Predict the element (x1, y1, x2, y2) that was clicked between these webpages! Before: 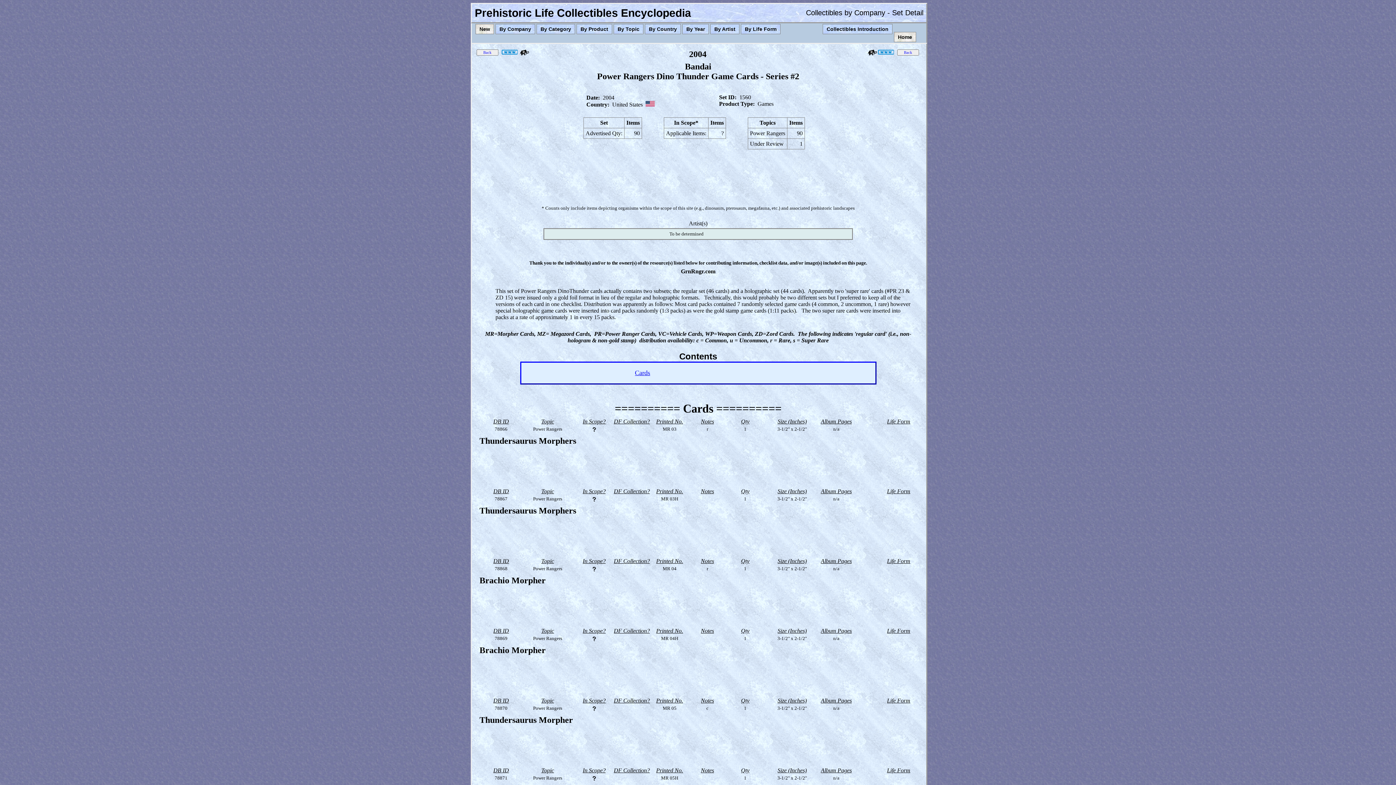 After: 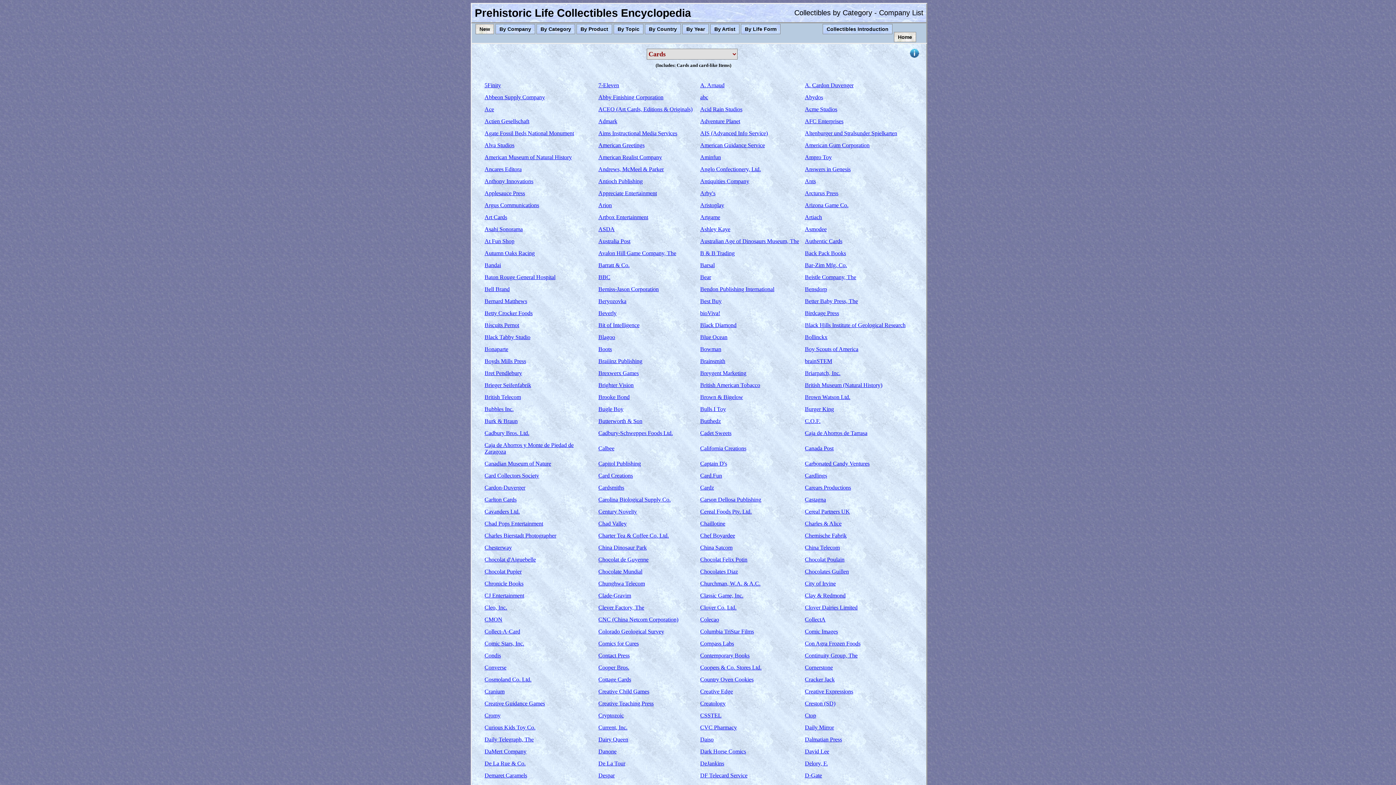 Action: bbox: (536, 24, 575, 34) label: By Category